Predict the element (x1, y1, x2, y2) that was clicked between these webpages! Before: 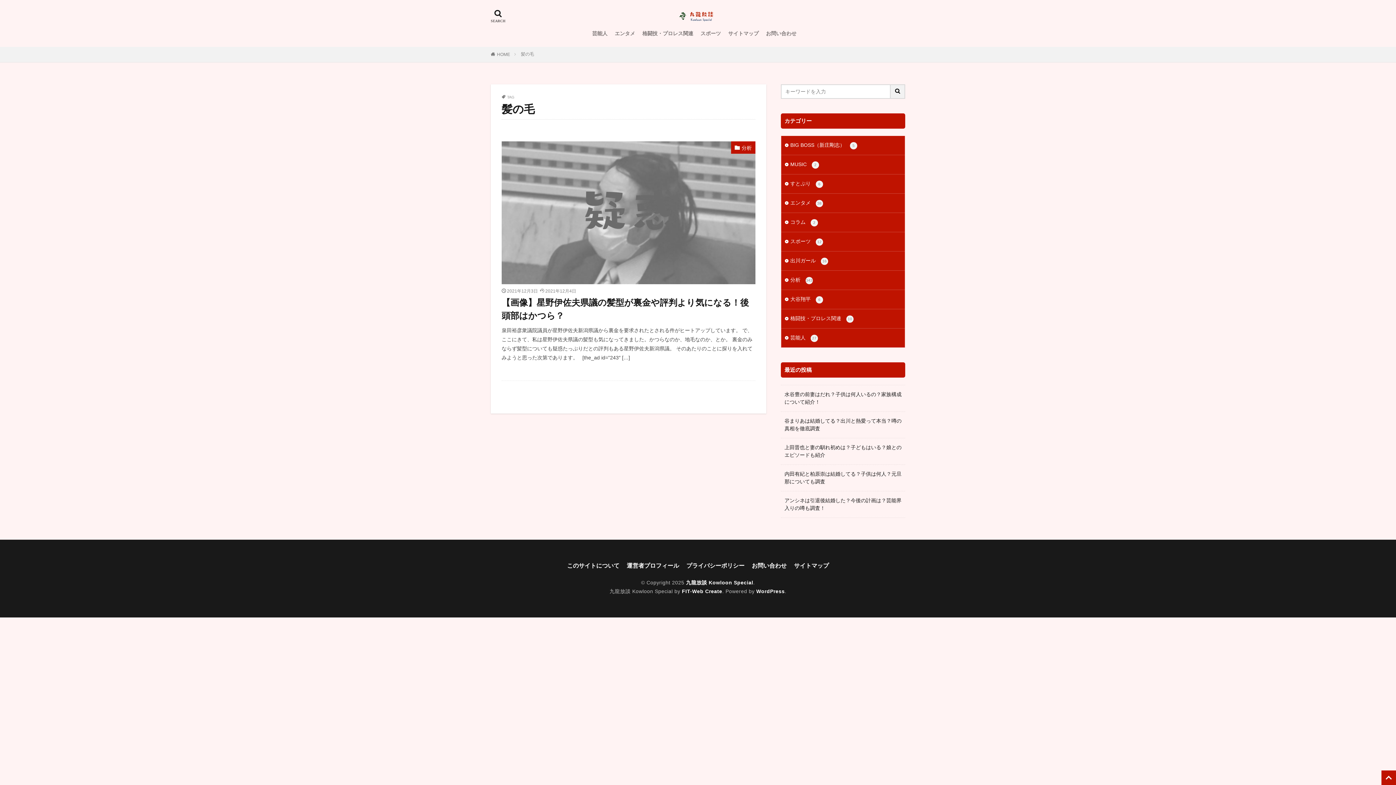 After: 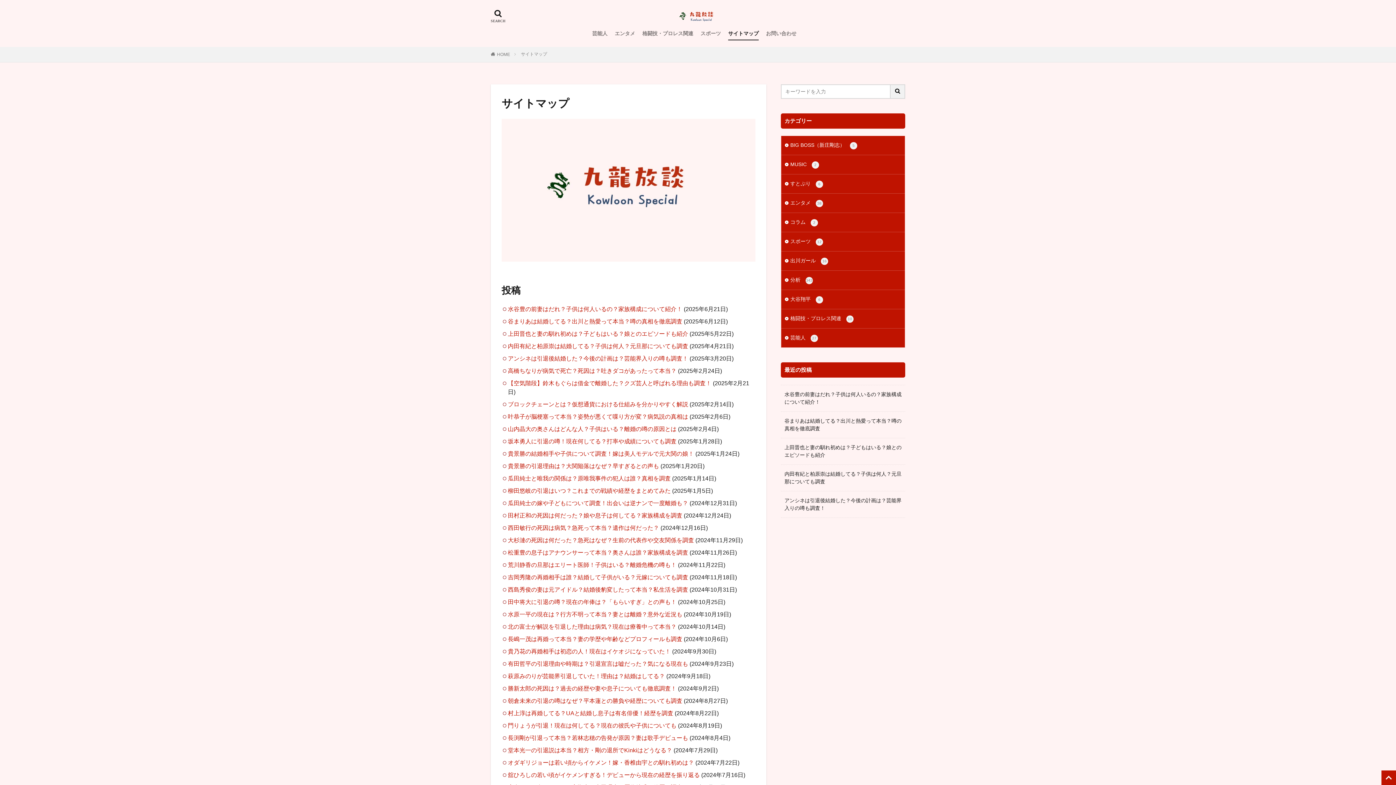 Action: label: サイトマップ bbox: (728, 27, 758, 39)